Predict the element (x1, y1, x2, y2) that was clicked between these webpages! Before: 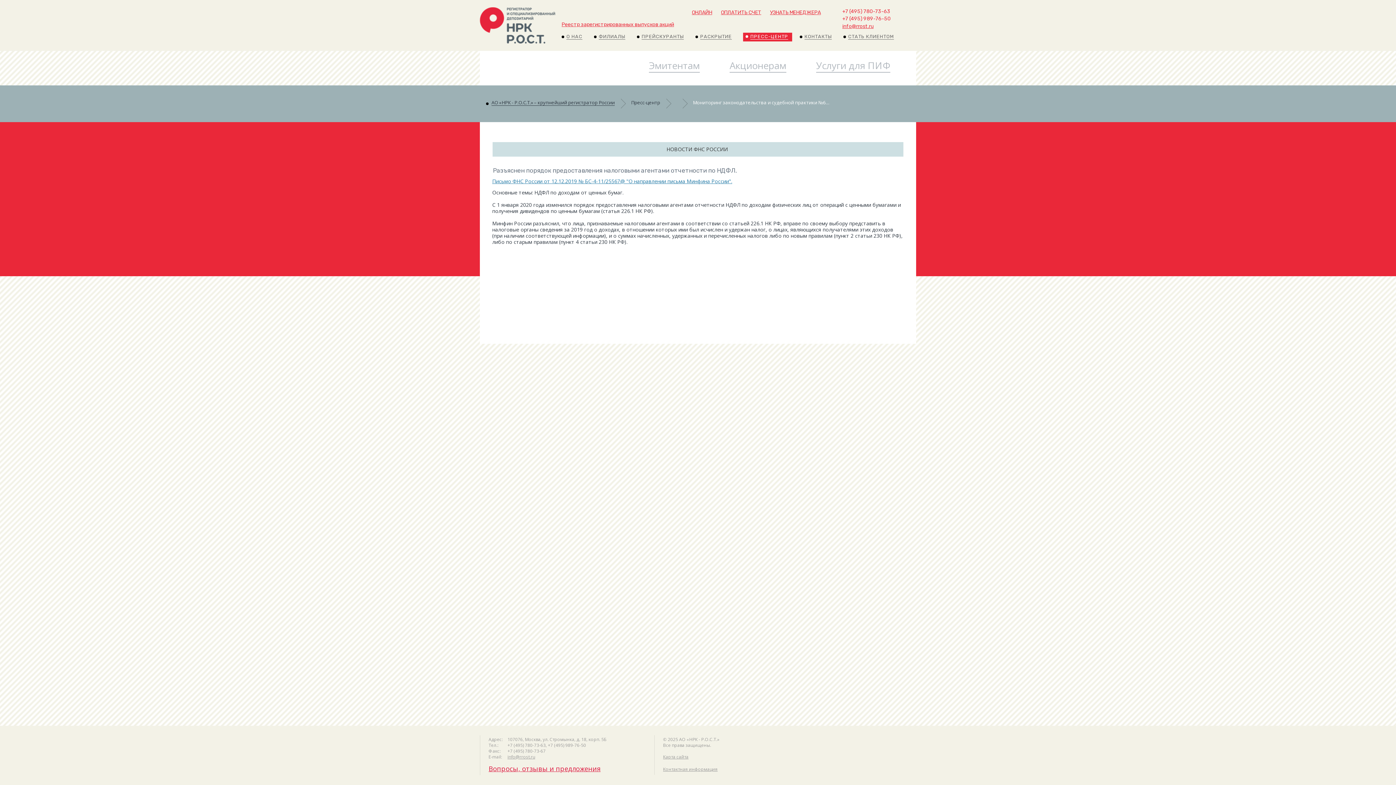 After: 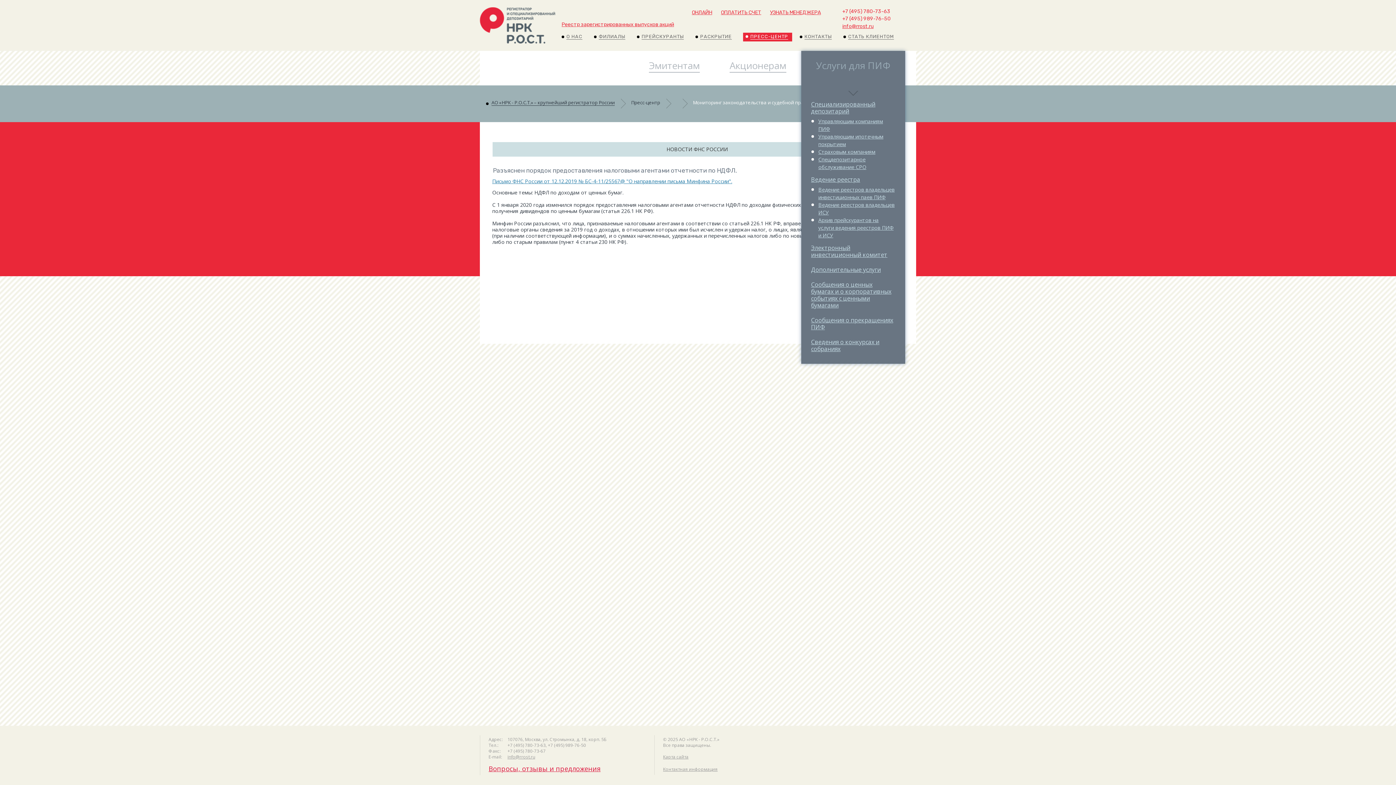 Action: bbox: (816, 58, 890, 72) label: Услуги для ПИФ